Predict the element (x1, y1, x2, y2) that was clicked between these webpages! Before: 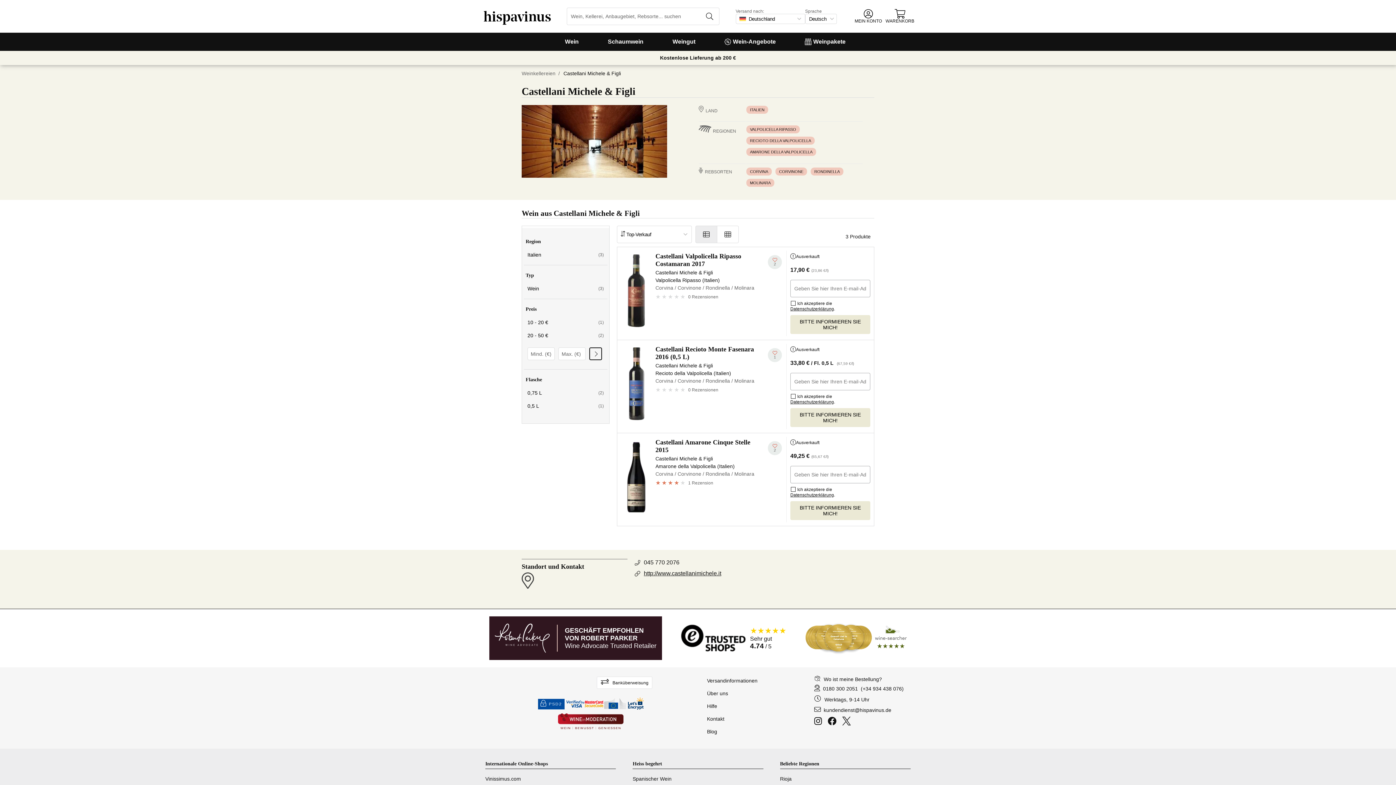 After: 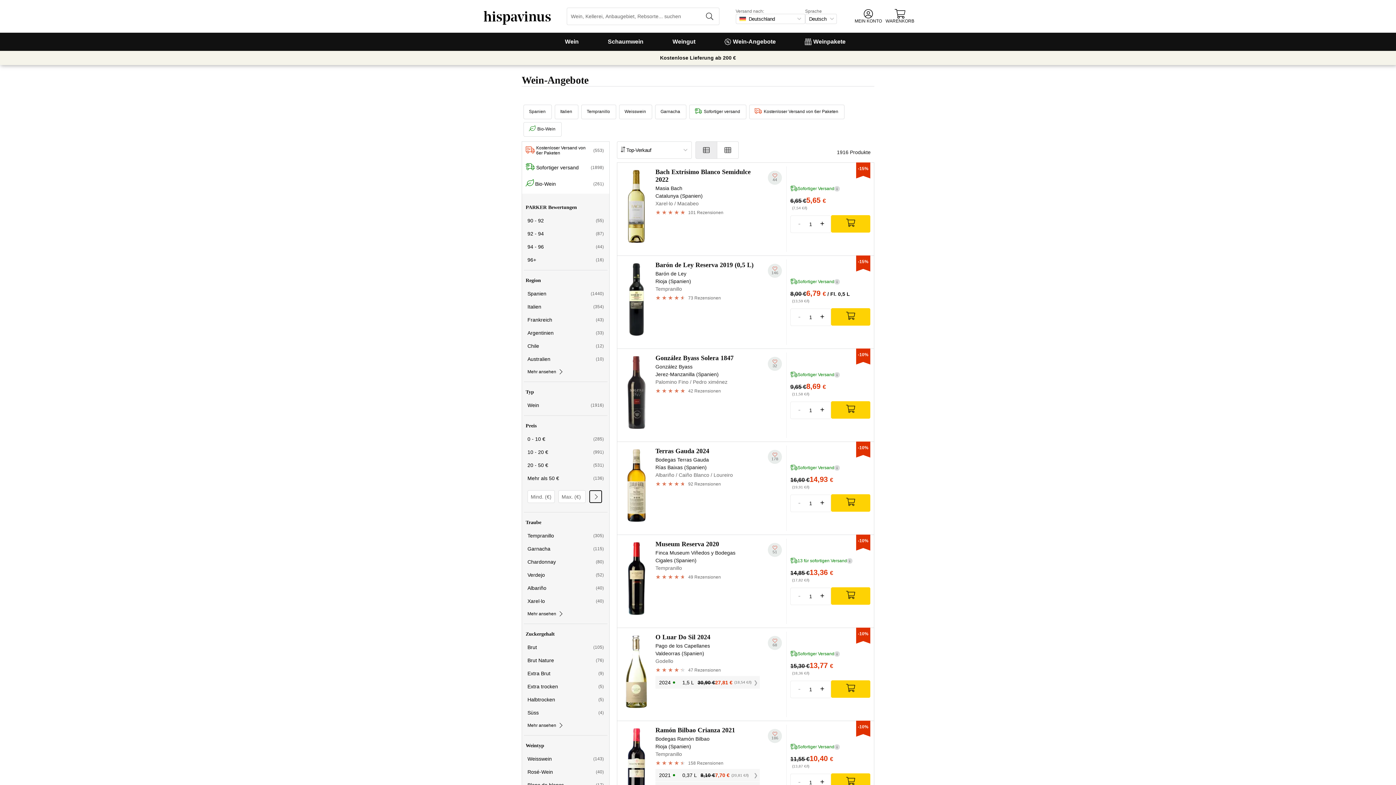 Action: label: Wein-Angebote bbox: (710, 32, 790, 50)